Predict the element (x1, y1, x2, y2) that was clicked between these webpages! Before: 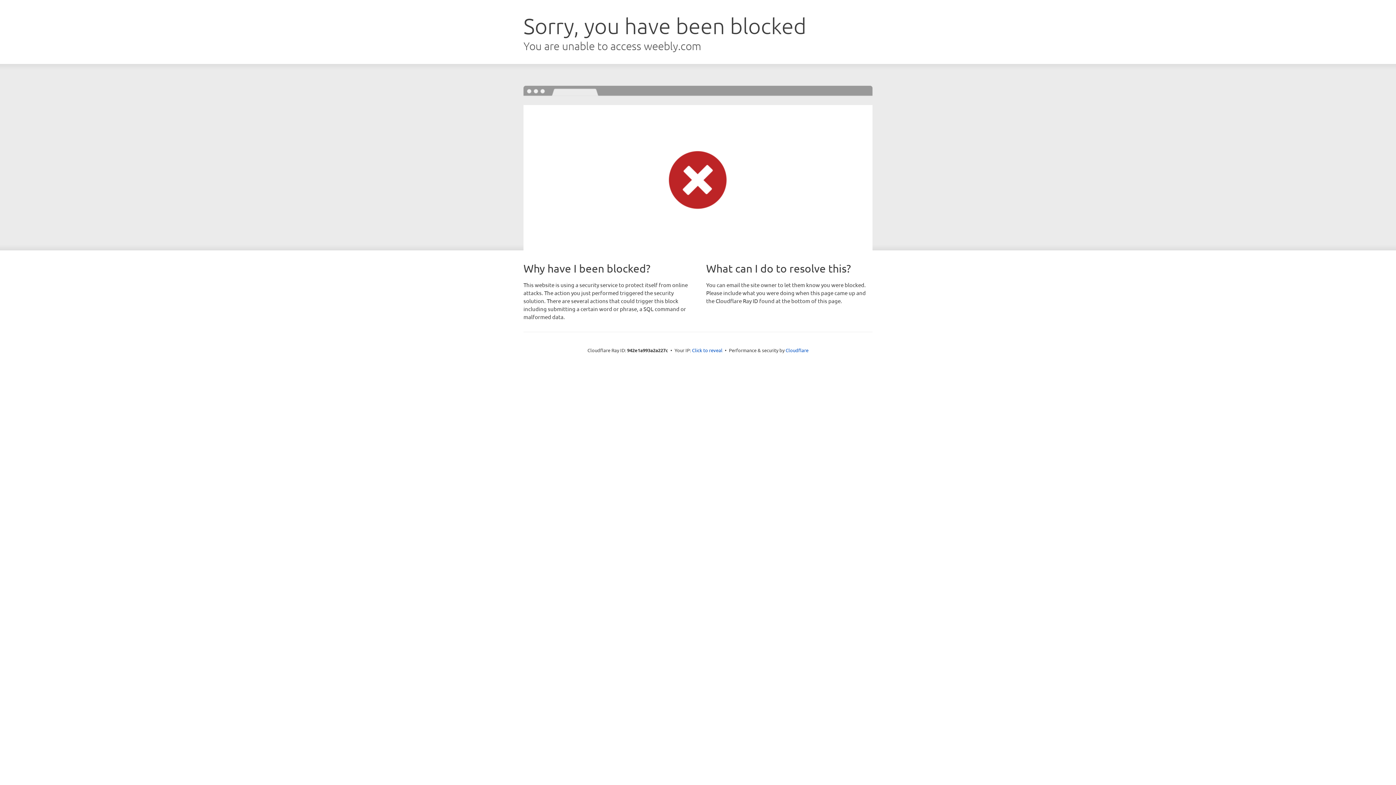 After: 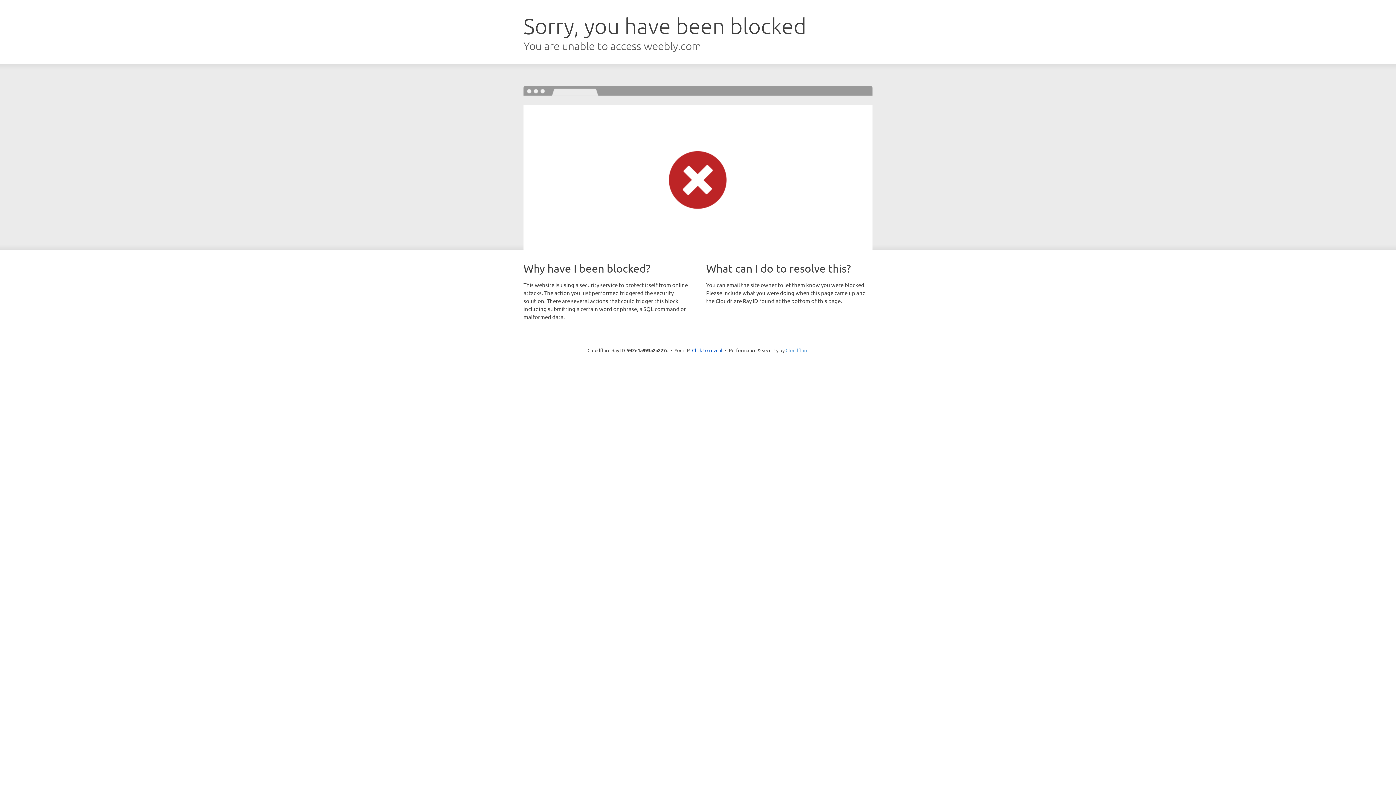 Action: label: Cloudflare bbox: (785, 347, 808, 353)